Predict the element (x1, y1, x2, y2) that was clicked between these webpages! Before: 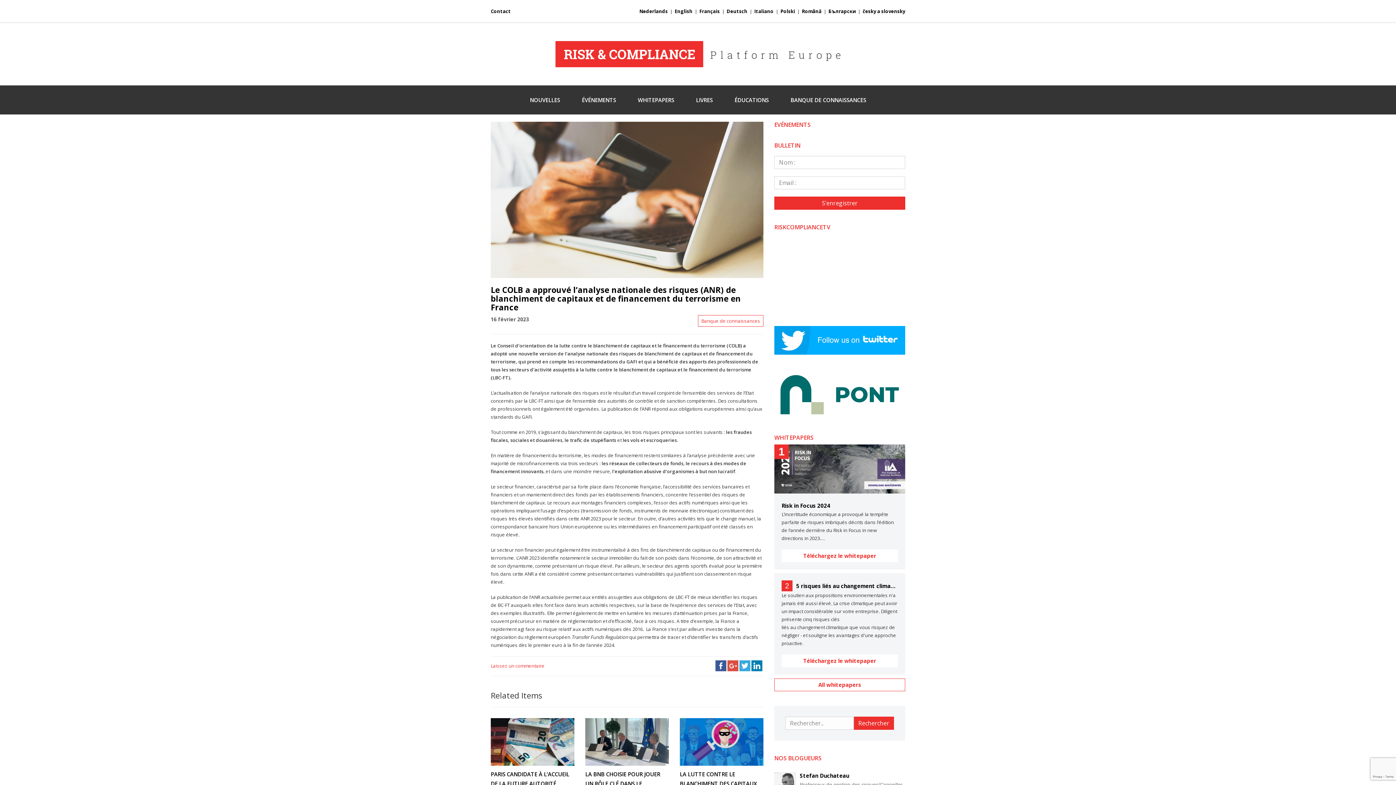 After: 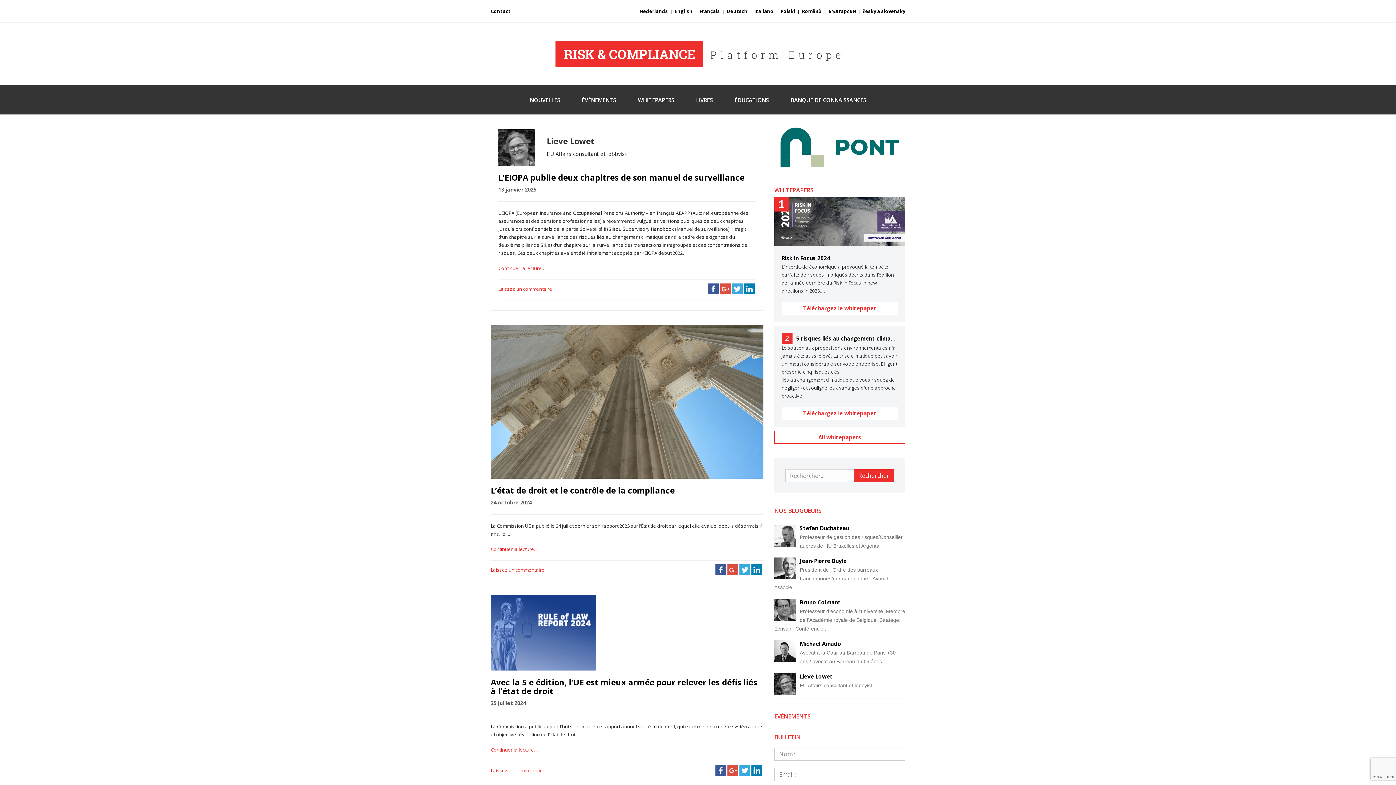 Action: label: Rechercher bbox: (853, 716, 894, 730)